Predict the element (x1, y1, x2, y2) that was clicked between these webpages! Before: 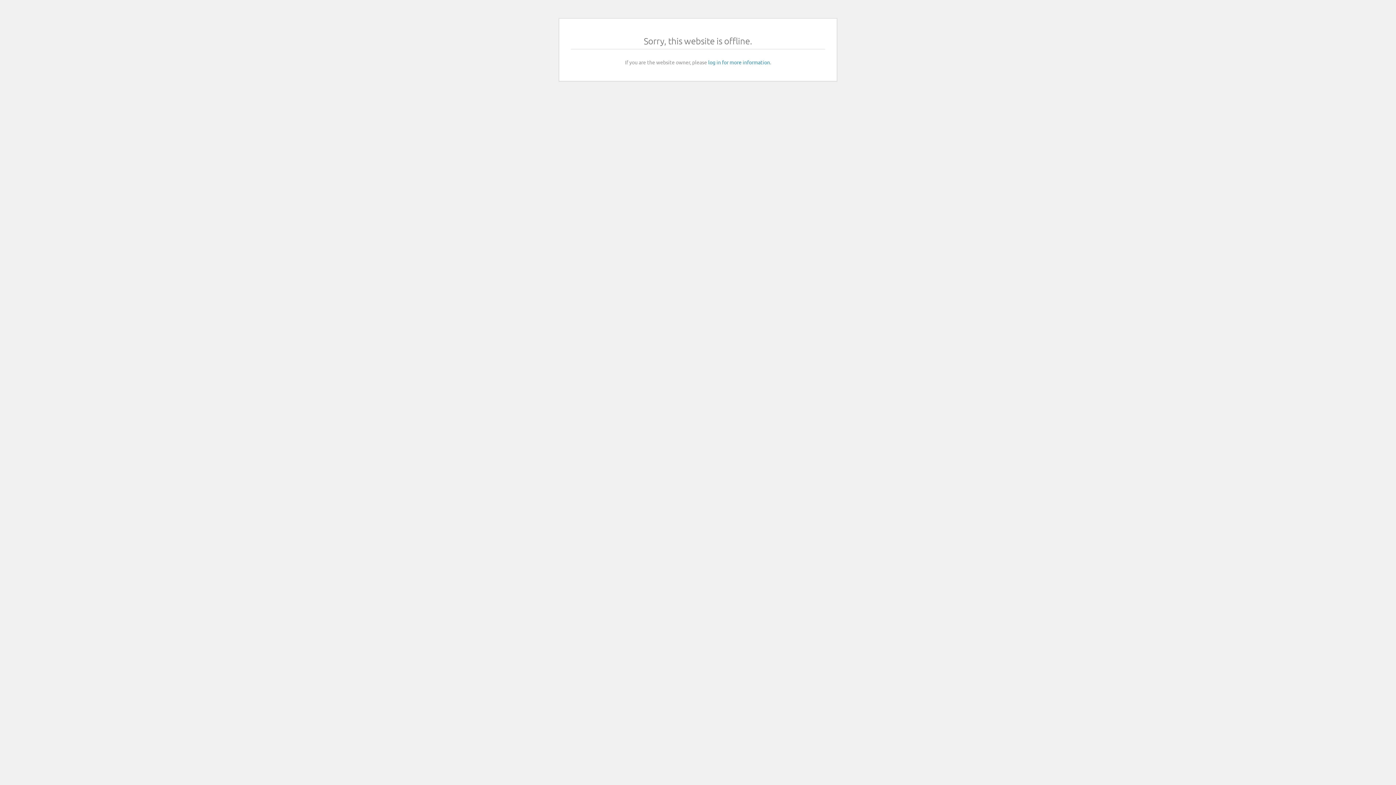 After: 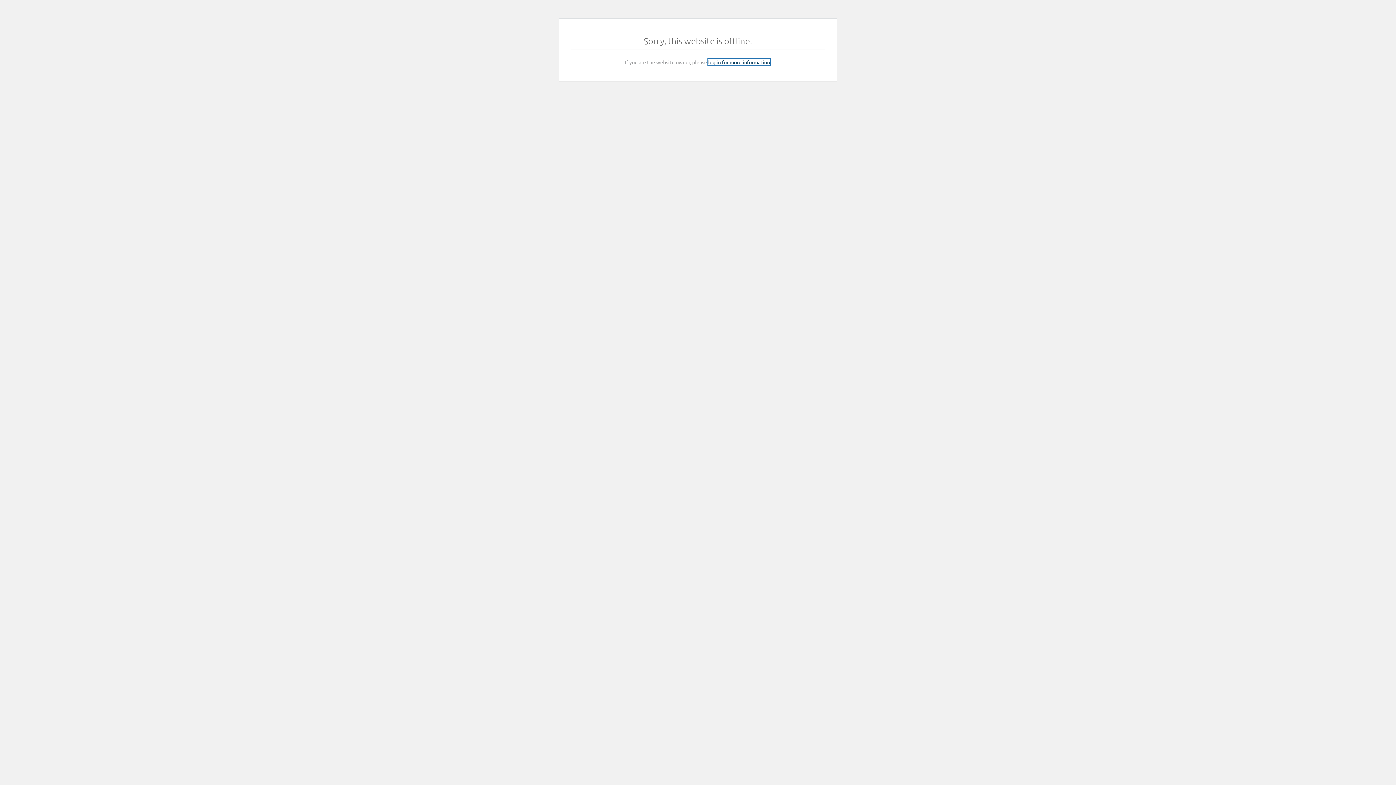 Action: label: log in for more information bbox: (708, 58, 770, 65)